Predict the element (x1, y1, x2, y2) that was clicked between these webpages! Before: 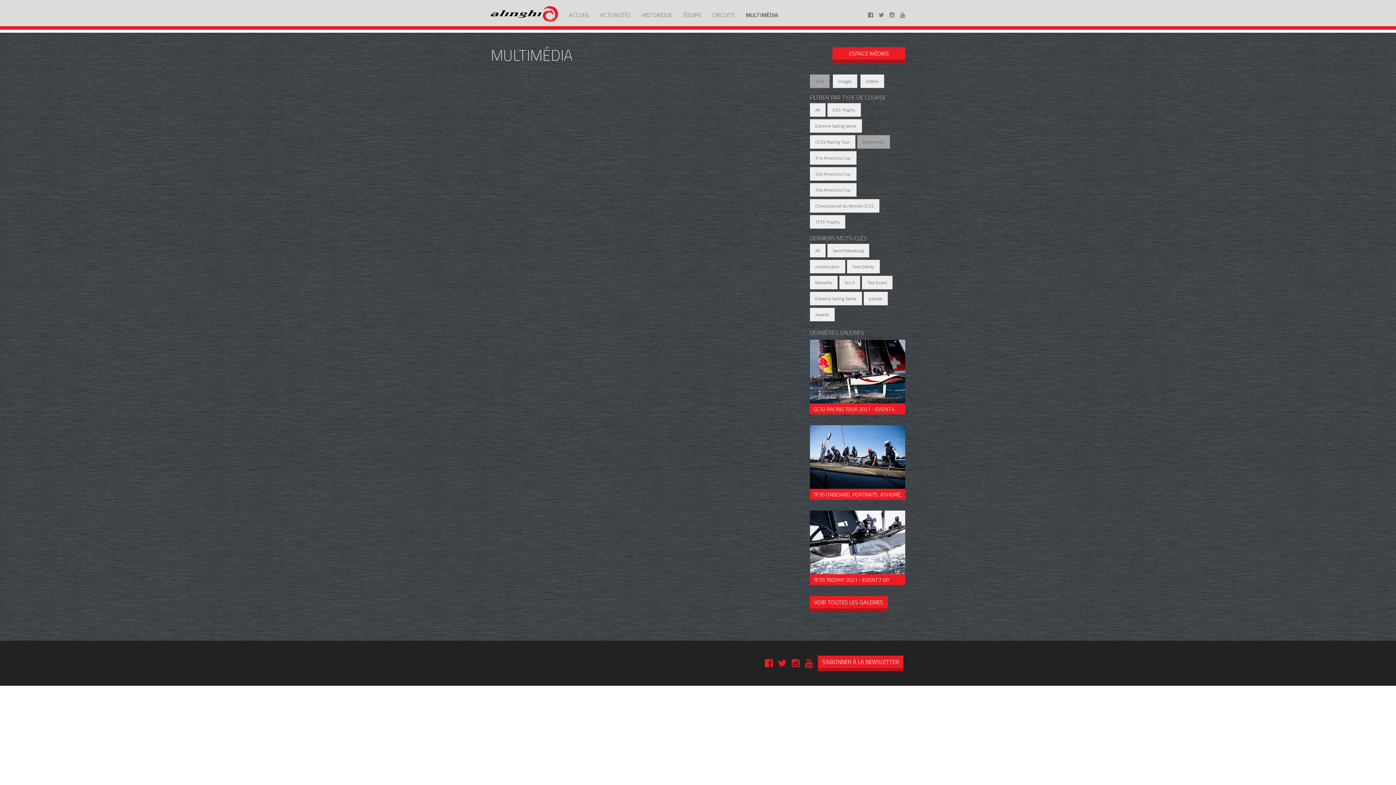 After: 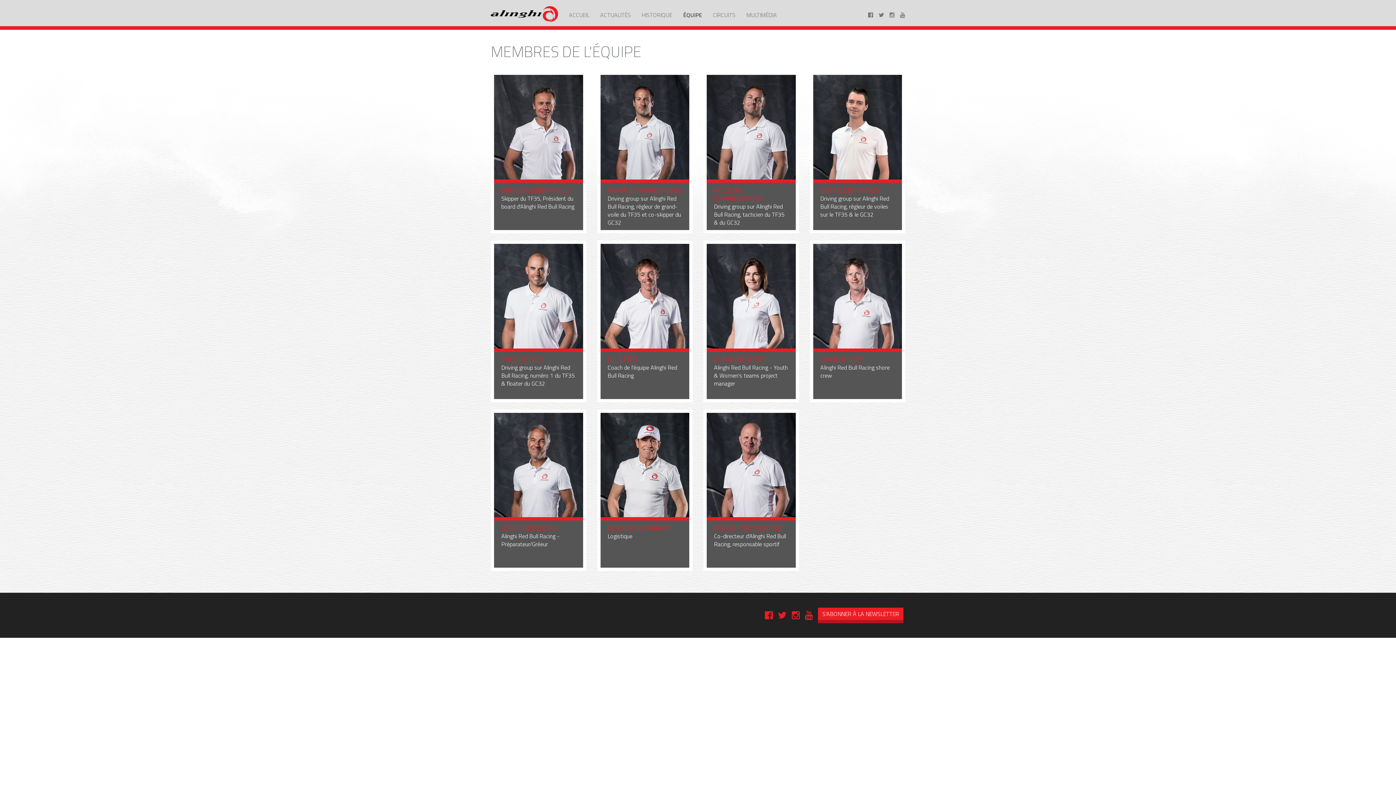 Action: bbox: (677, 5, 706, 24) label: ÉQUIPE